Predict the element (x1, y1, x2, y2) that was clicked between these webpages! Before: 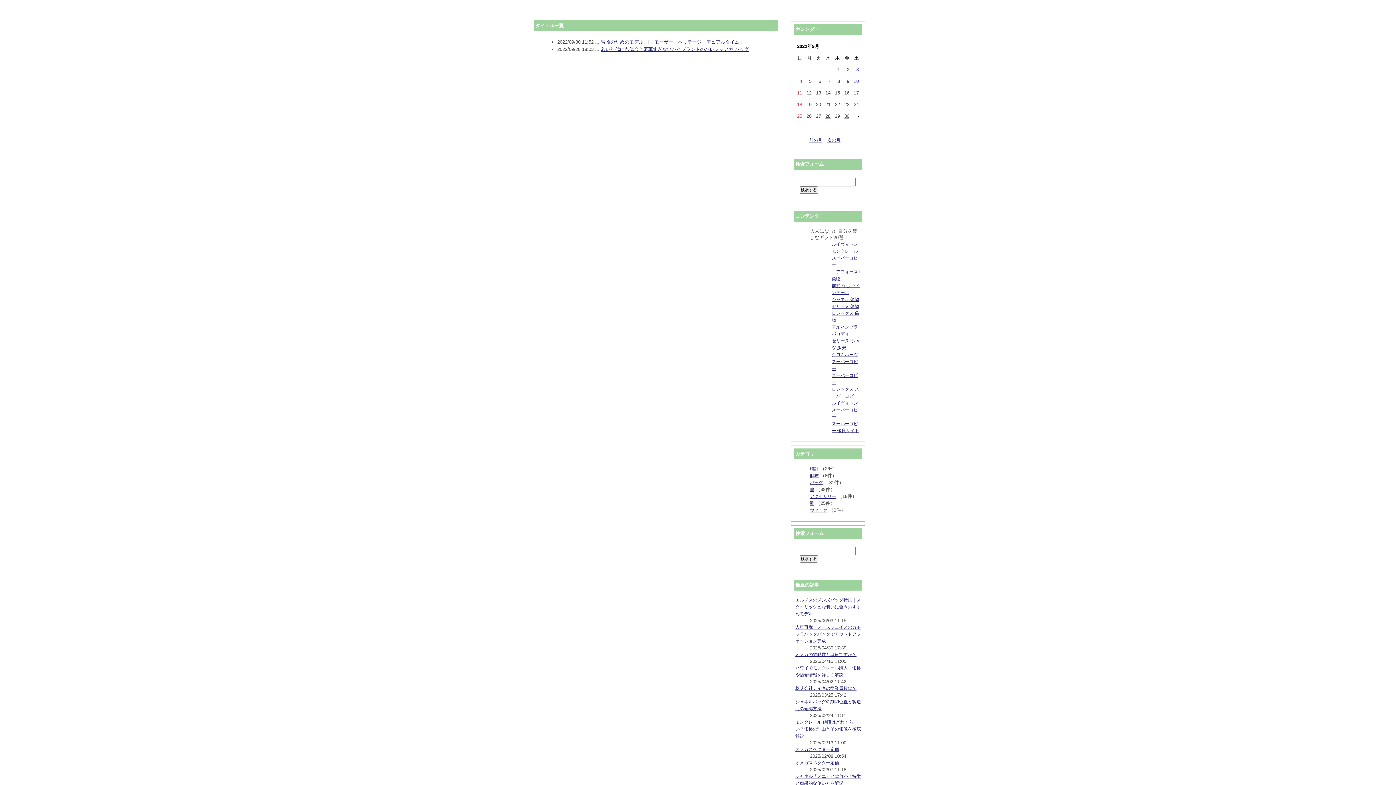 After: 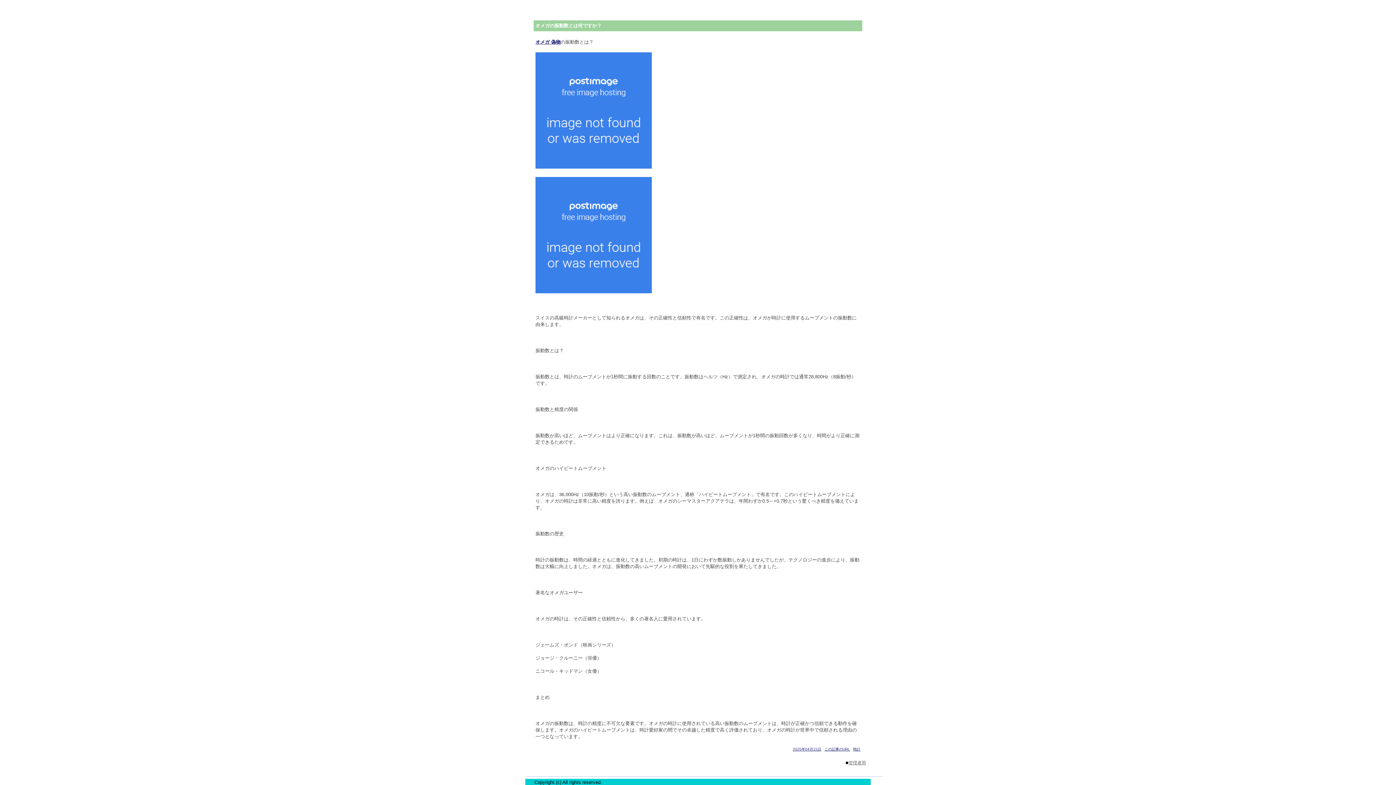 Action: label: オメガの振動数とは何ですか？ bbox: (795, 652, 856, 657)